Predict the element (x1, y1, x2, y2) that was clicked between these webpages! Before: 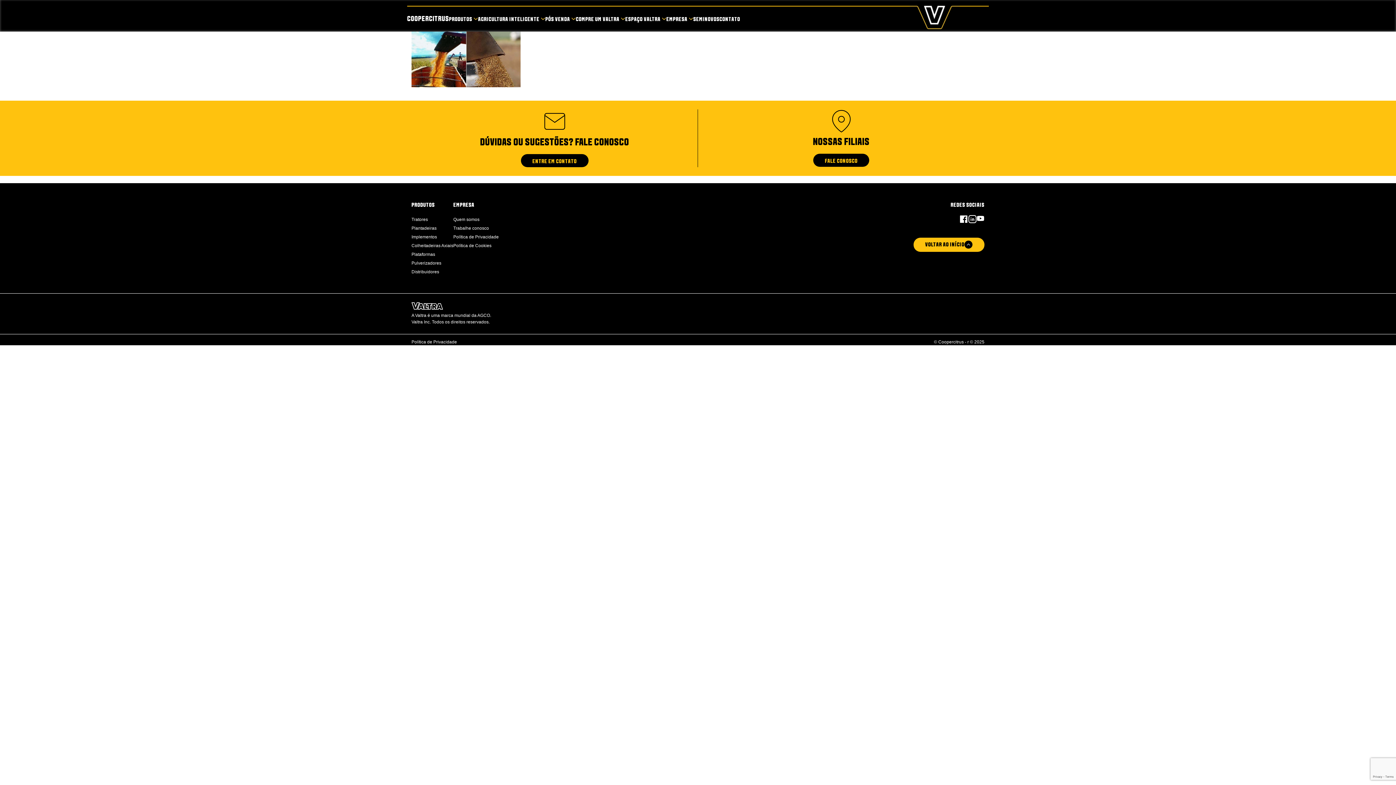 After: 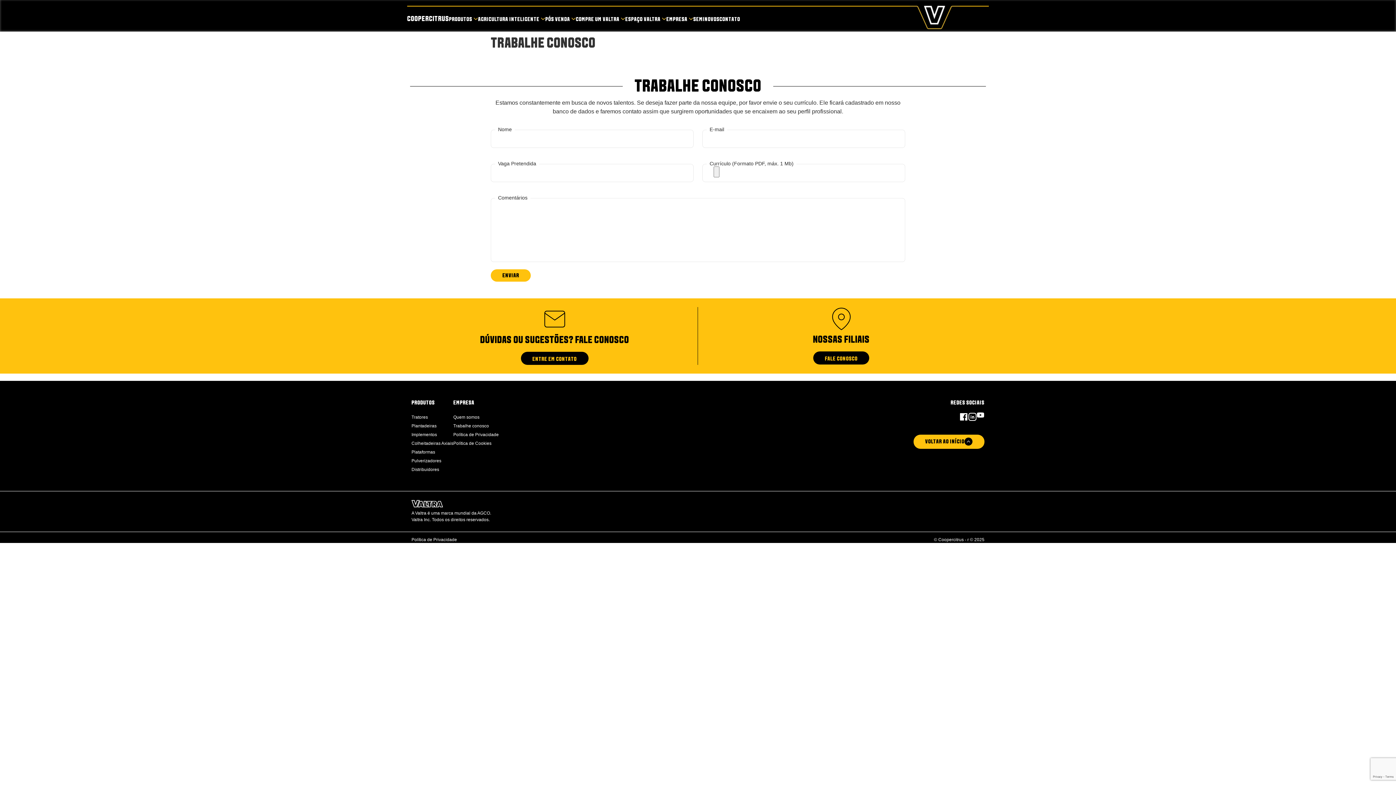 Action: bbox: (453, 225, 489, 230) label: Trabalhe conosco